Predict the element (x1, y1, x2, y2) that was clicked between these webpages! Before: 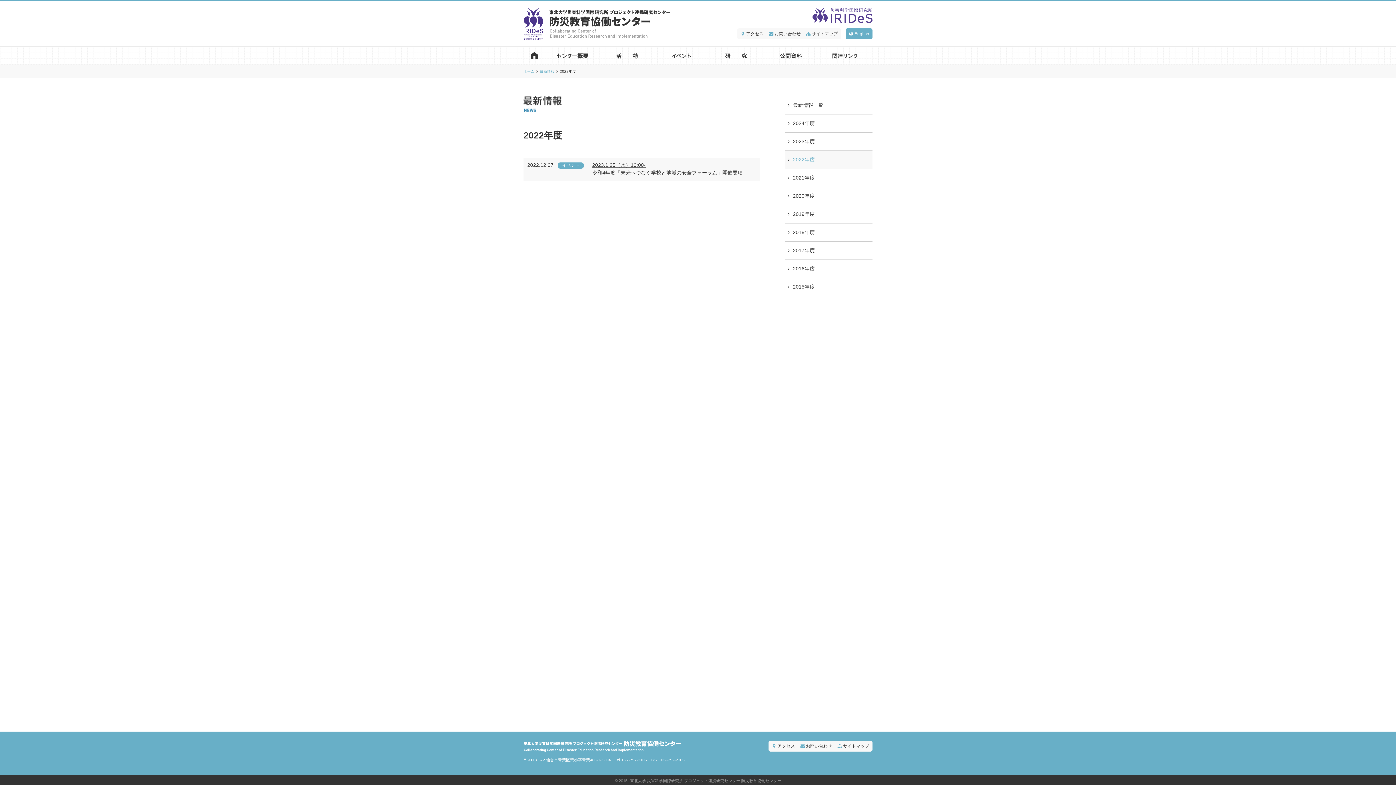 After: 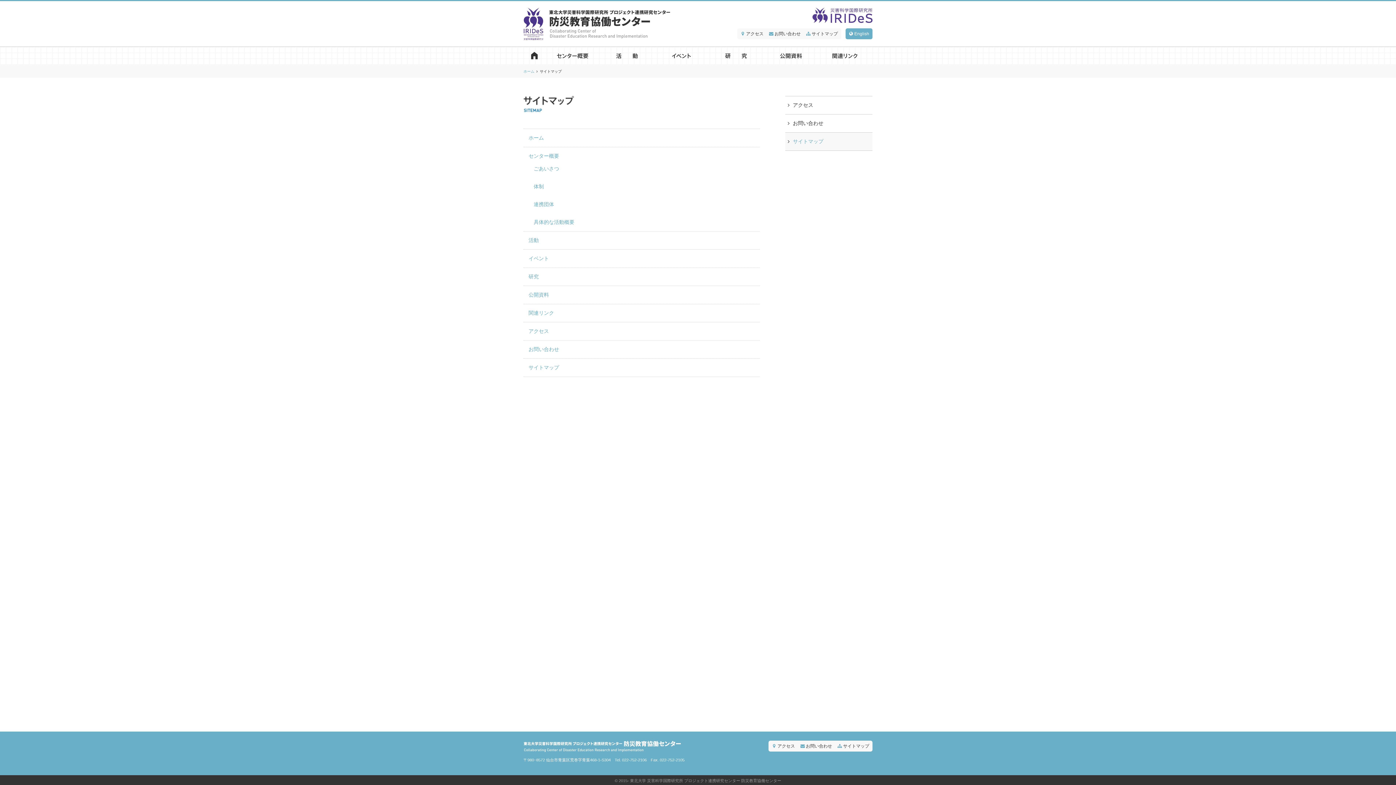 Action: bbox: (806, 31, 838, 36) label: サイトマップ